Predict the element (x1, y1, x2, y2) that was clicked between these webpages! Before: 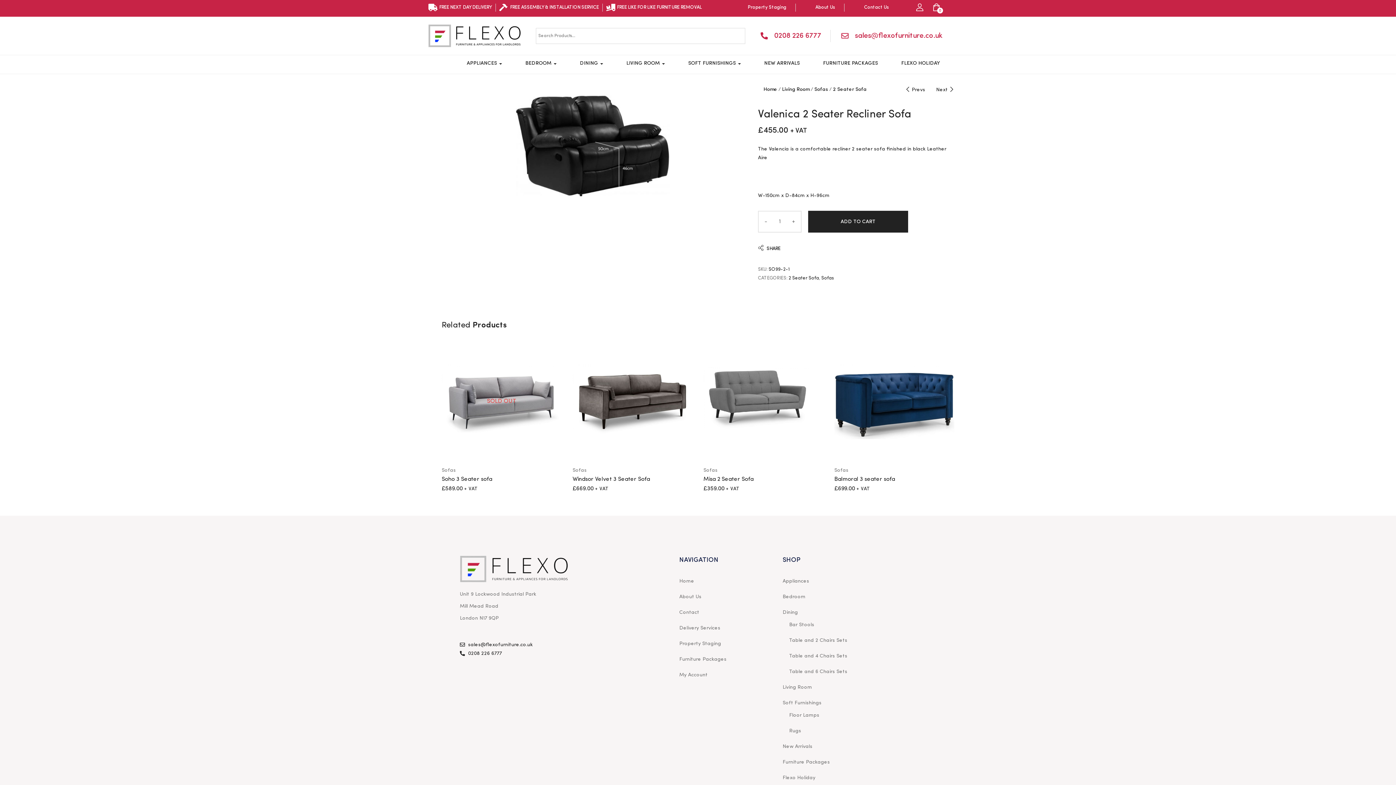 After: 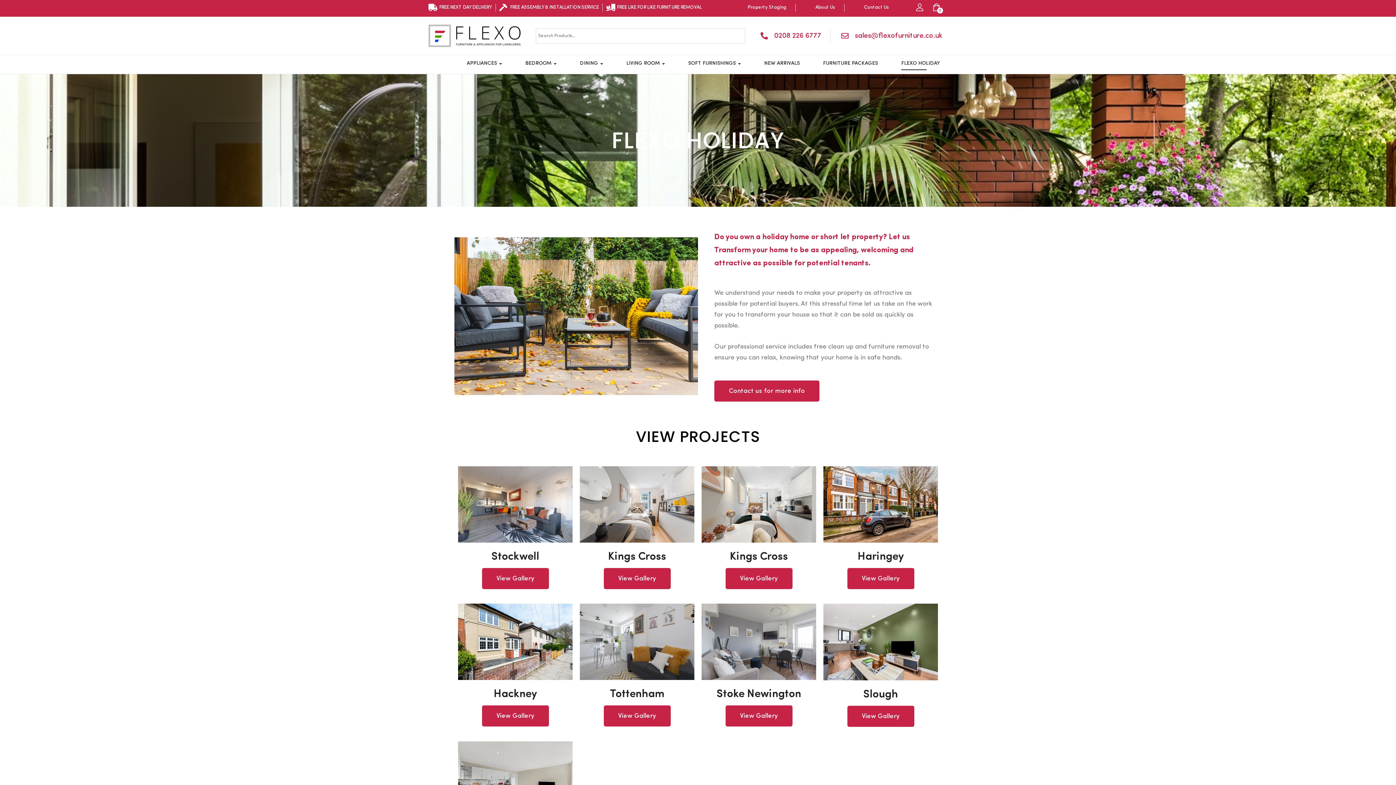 Action: bbox: (782, 773, 815, 783) label: Flexo Holiday